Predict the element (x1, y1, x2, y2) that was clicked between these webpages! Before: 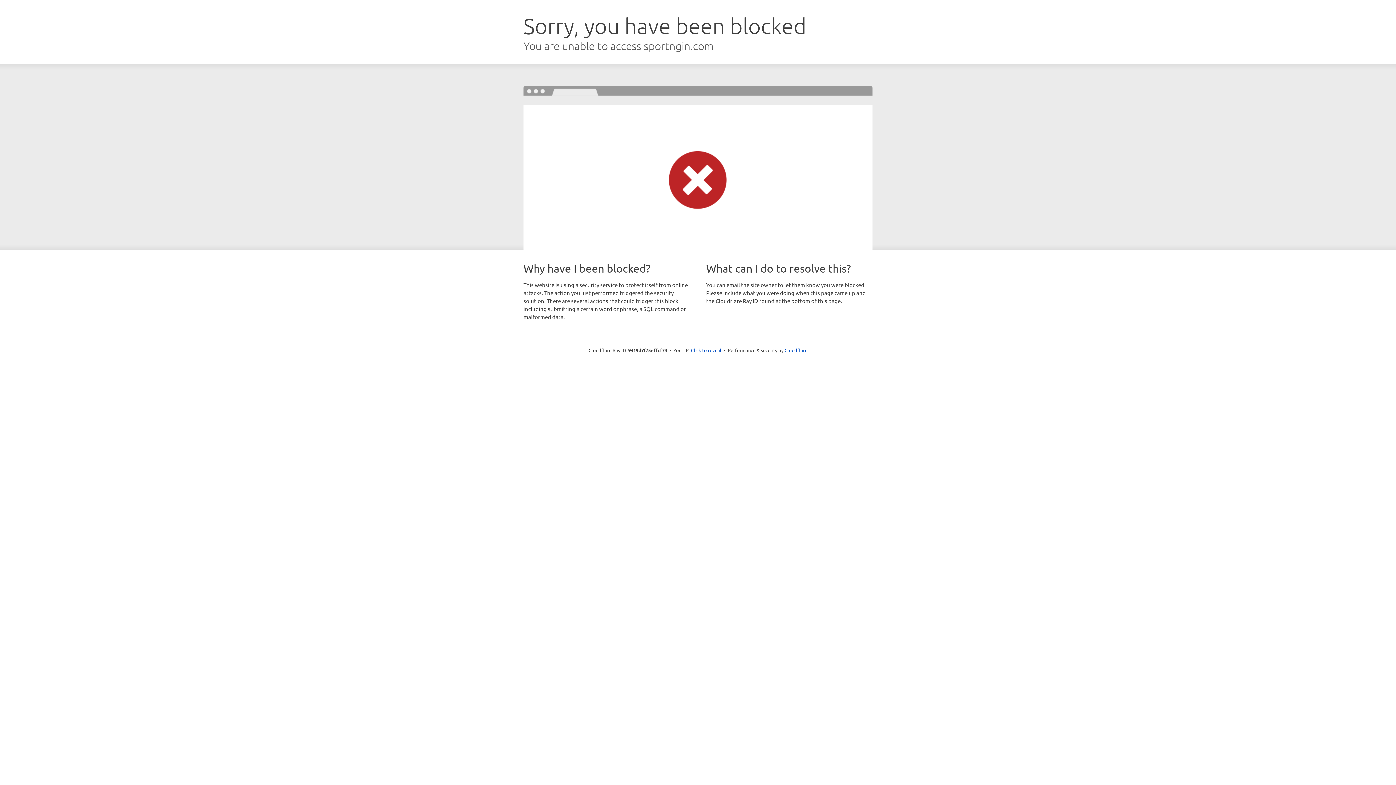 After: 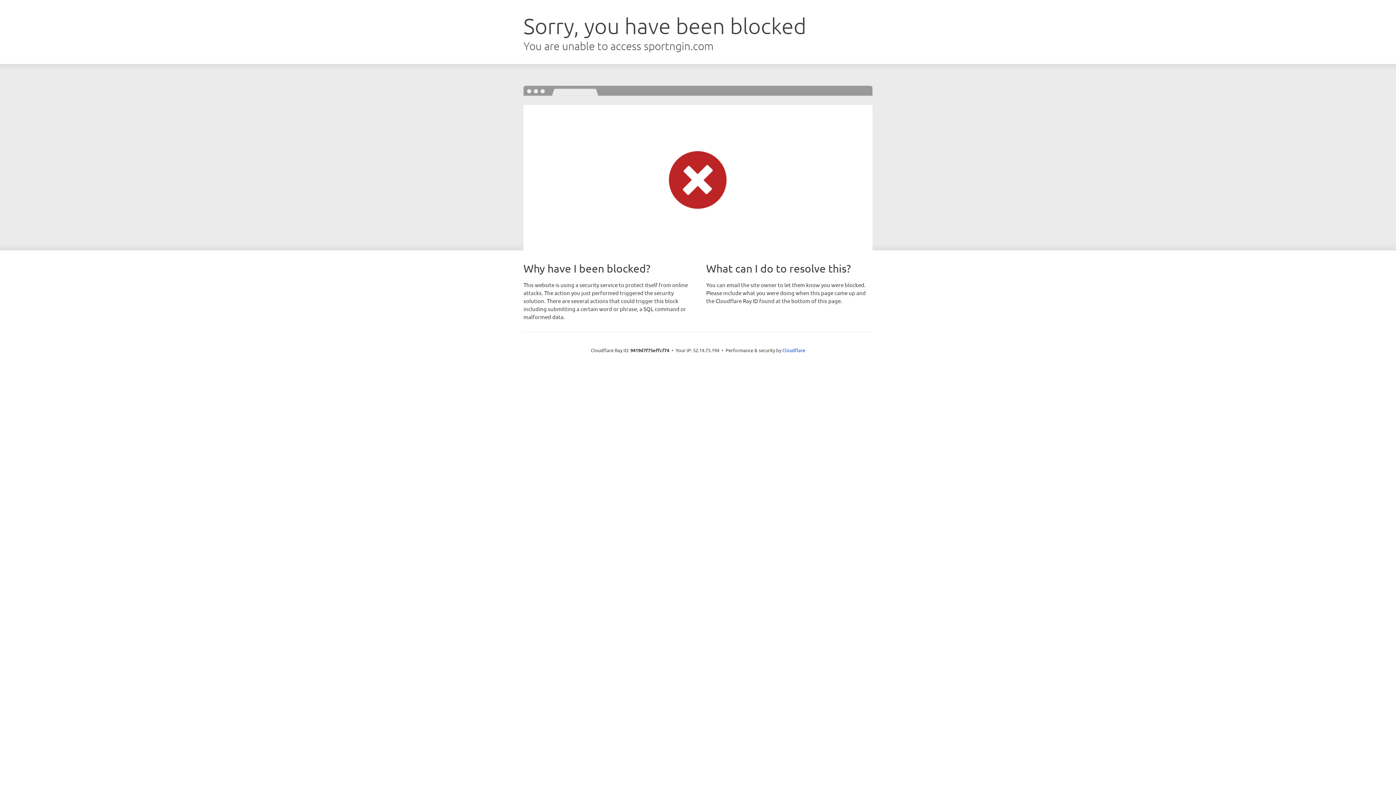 Action: label: Click to reveal bbox: (691, 346, 721, 353)